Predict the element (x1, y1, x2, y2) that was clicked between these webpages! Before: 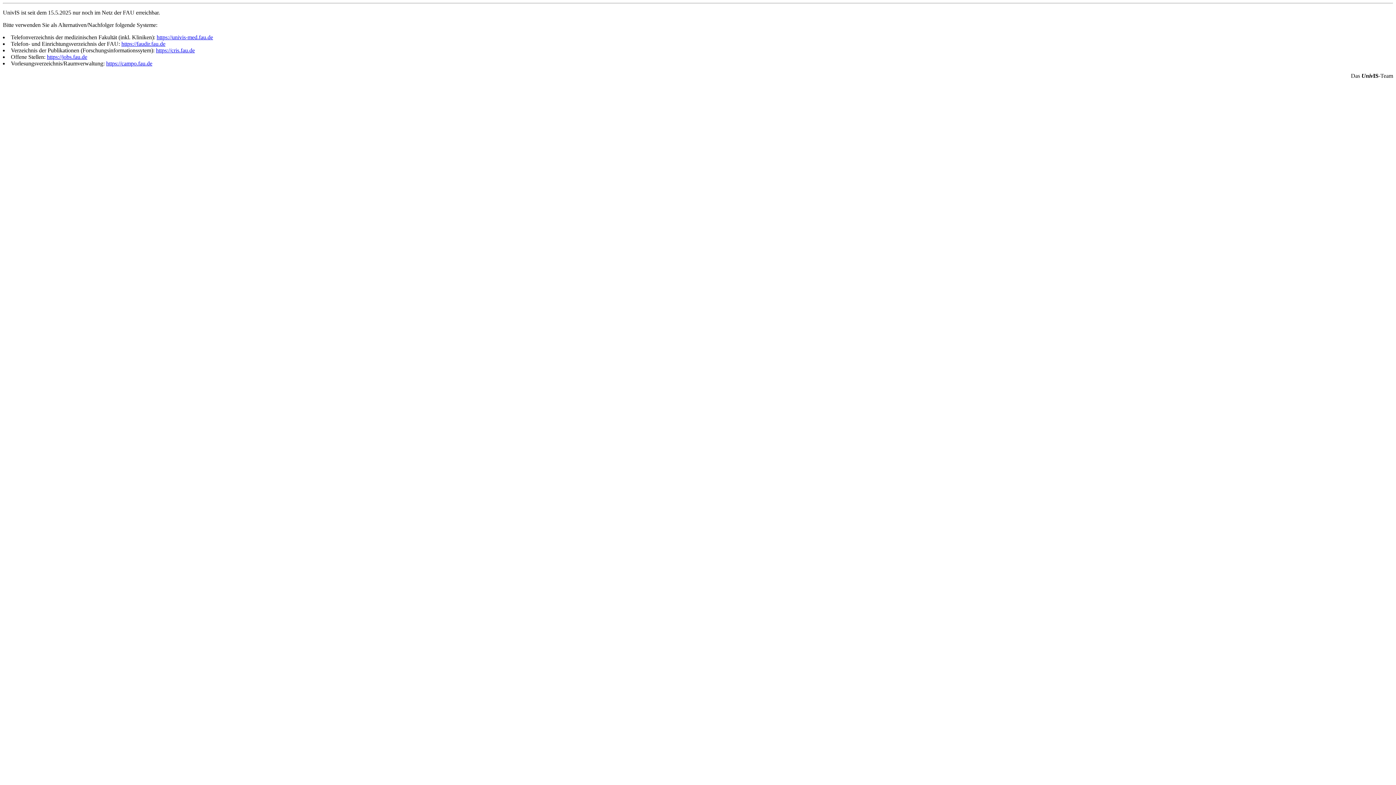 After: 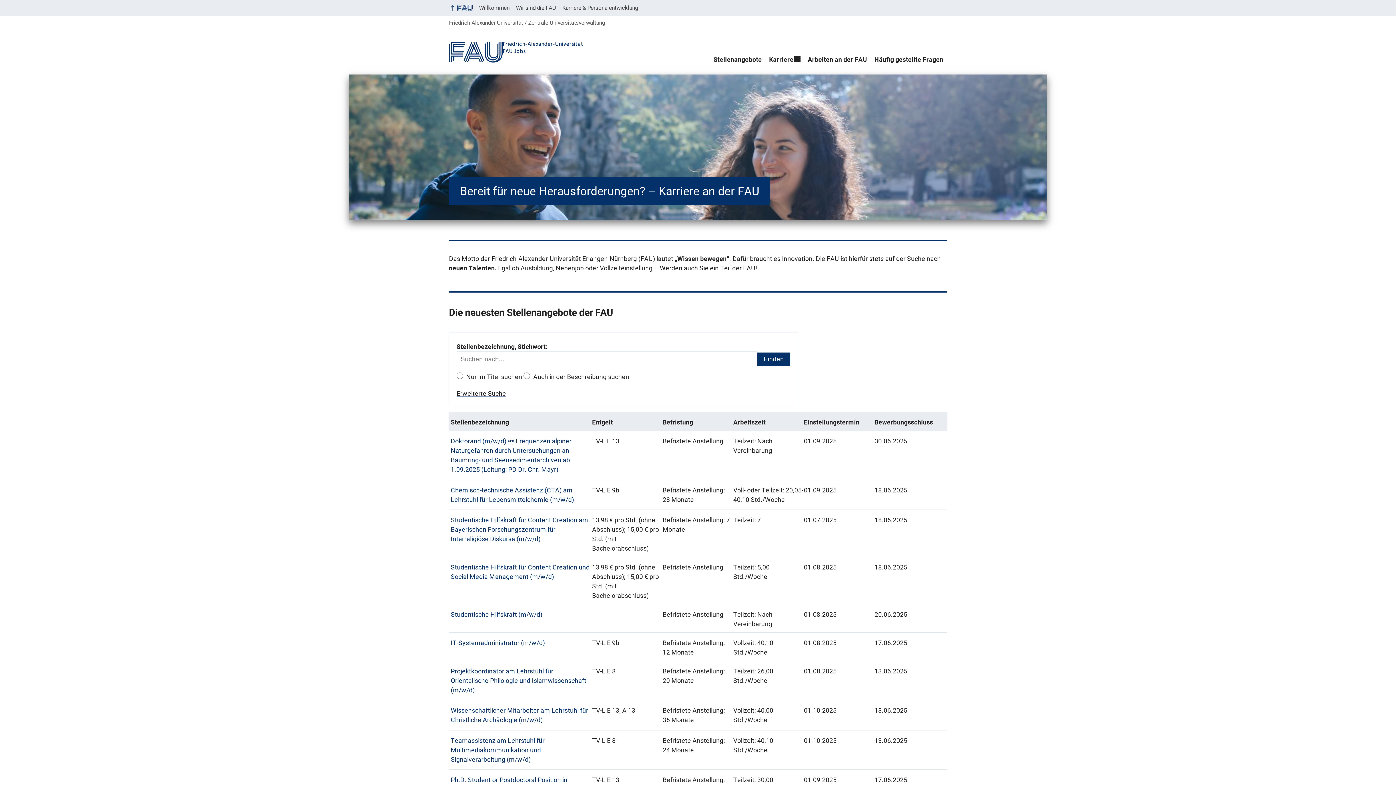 Action: bbox: (46, 53, 87, 60) label: https://jobs.fau.de